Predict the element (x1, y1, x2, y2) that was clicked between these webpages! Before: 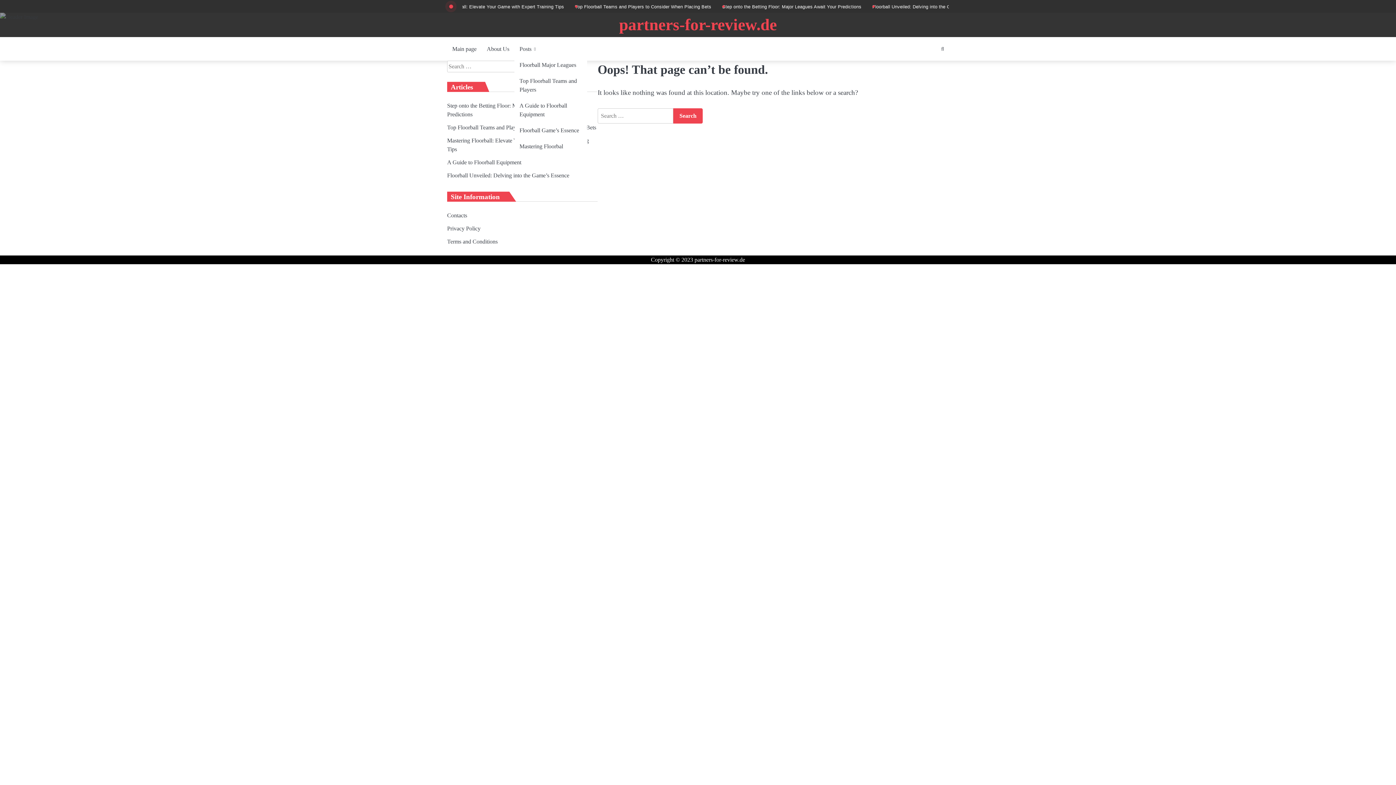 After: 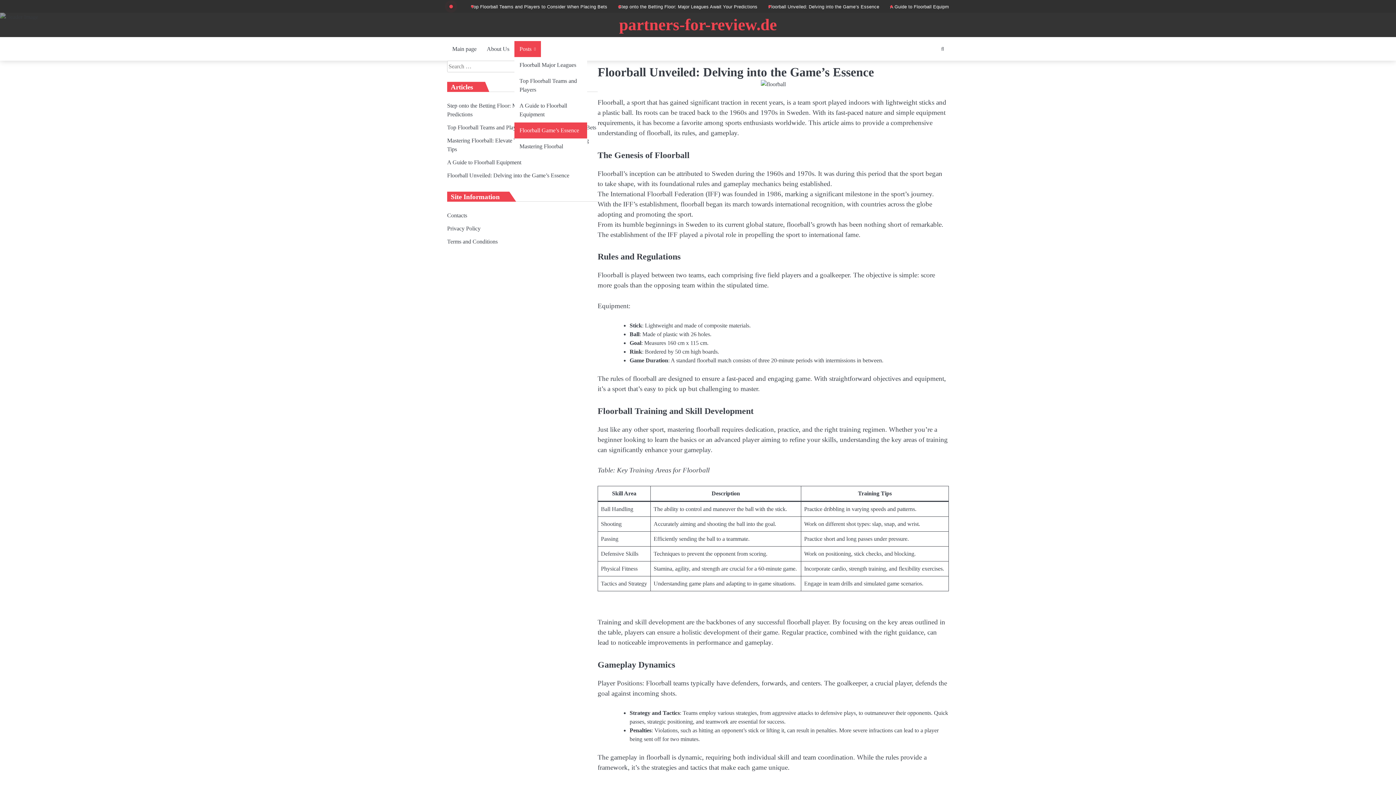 Action: label: Floorball Unveiled: Delving into the Game’s Essence bbox: (447, 172, 569, 178)